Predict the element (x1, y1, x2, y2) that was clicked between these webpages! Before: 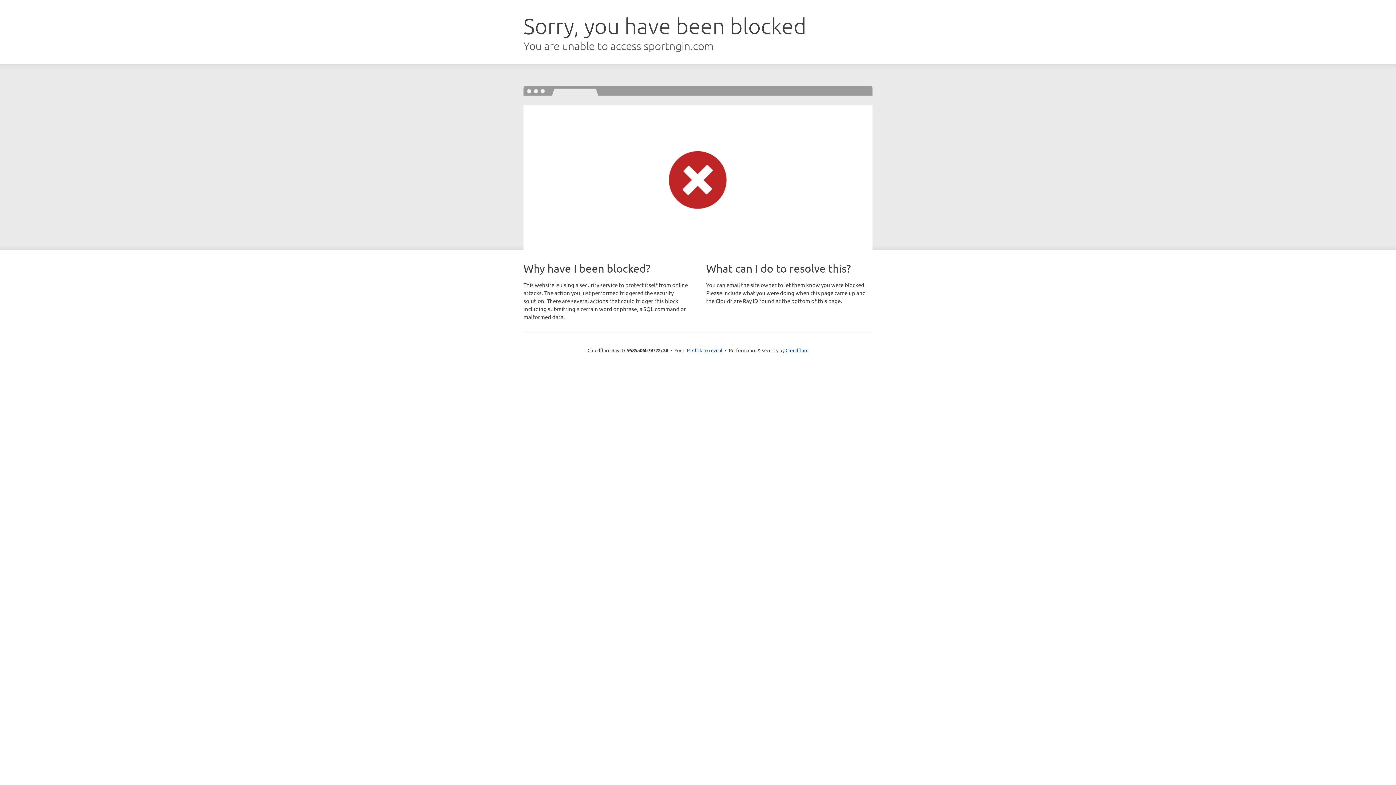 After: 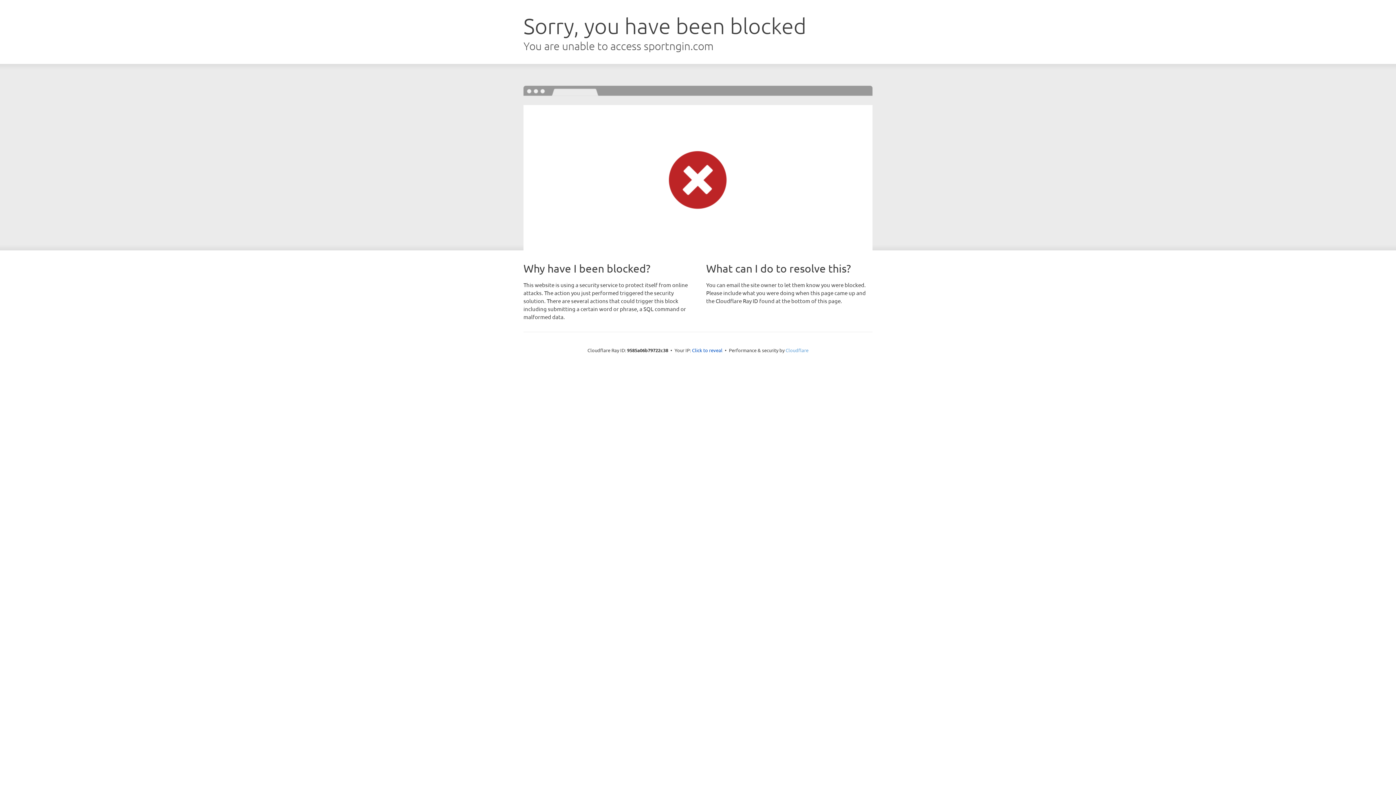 Action: label: Cloudflare bbox: (785, 347, 808, 353)